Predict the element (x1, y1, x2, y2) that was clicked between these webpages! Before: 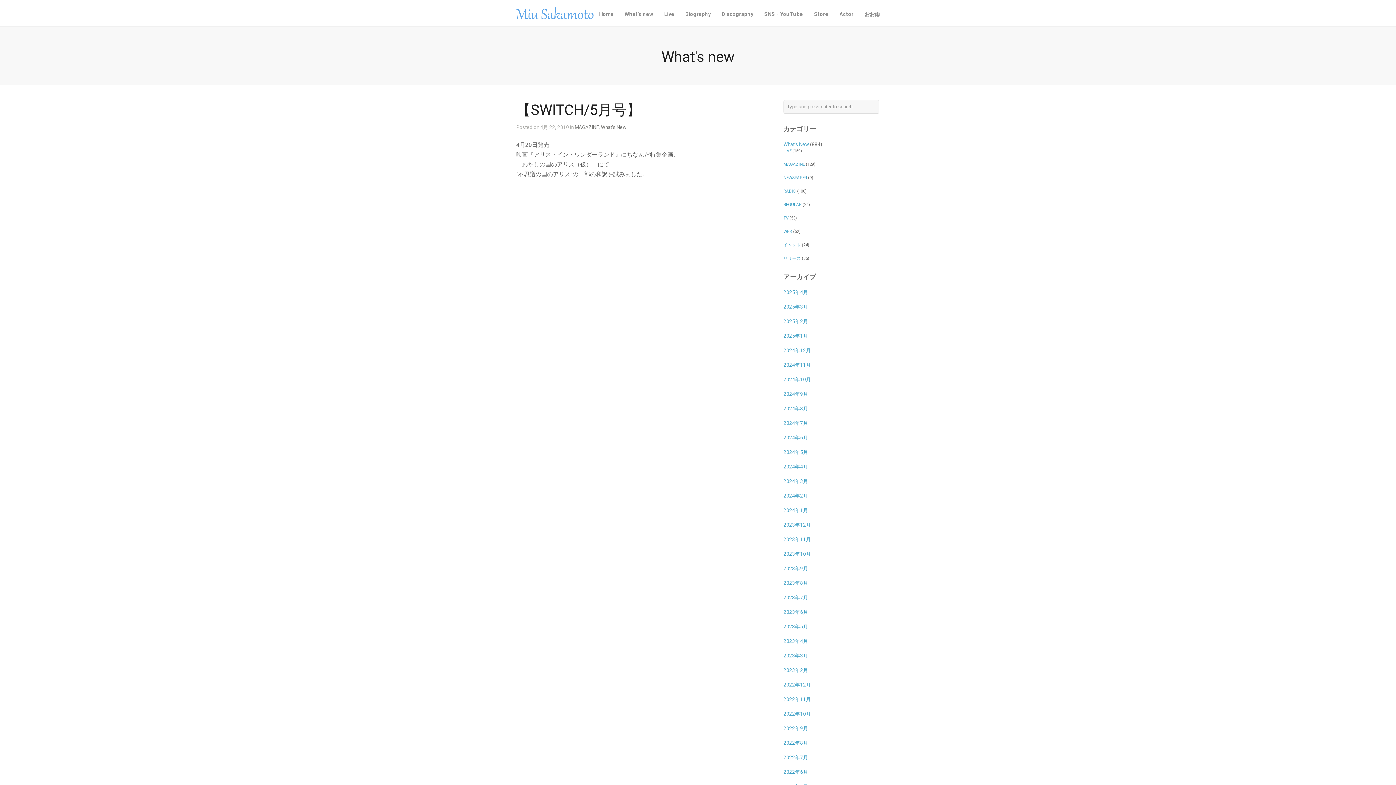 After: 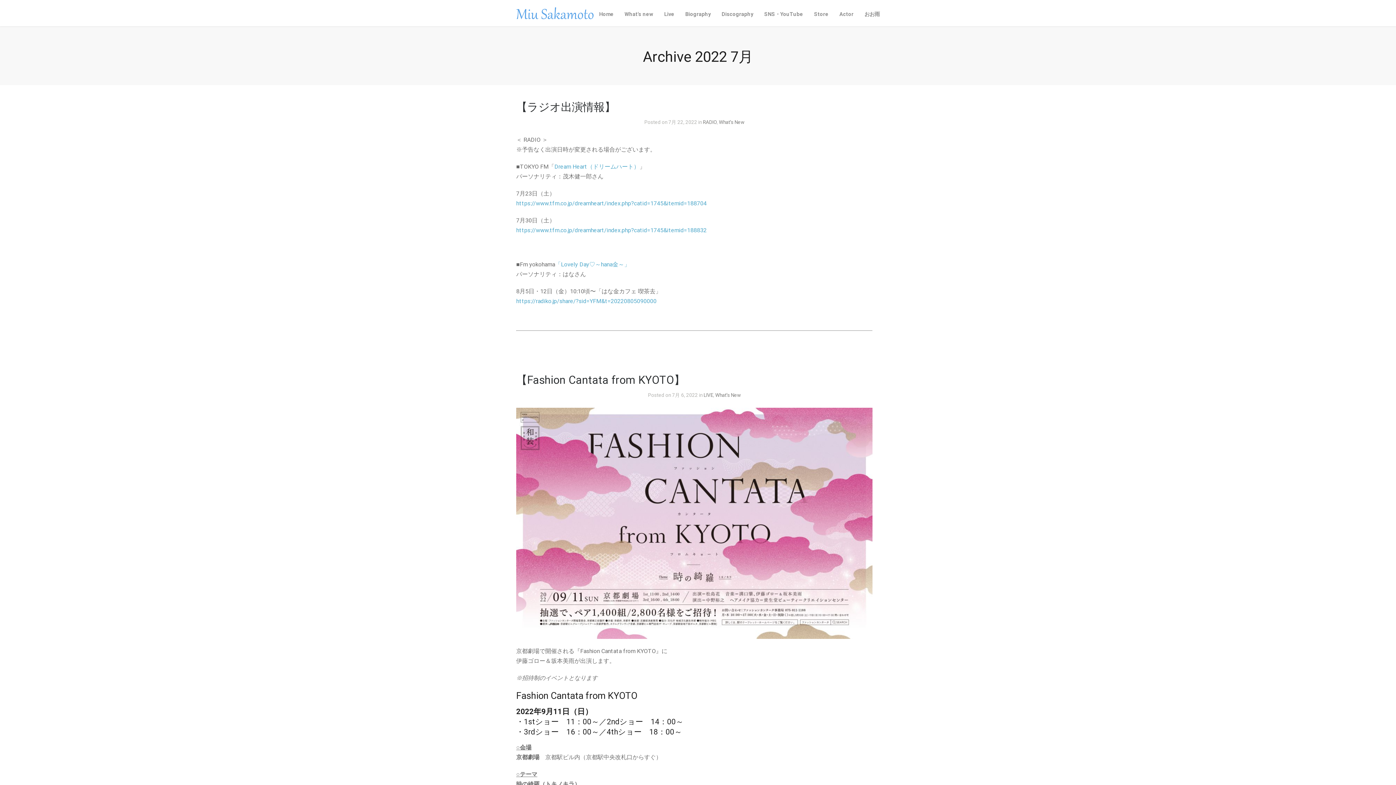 Action: label: 2022年7月 bbox: (783, 754, 808, 760)